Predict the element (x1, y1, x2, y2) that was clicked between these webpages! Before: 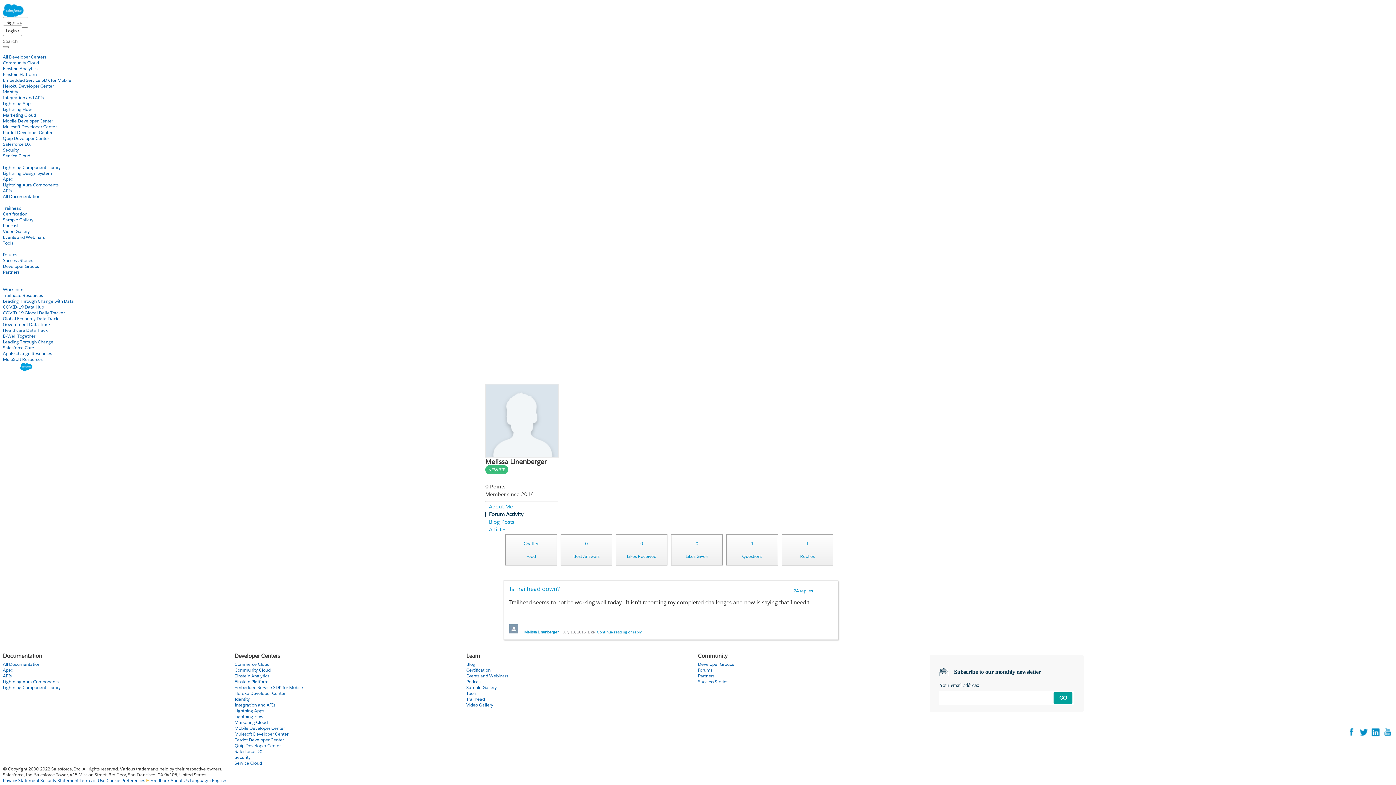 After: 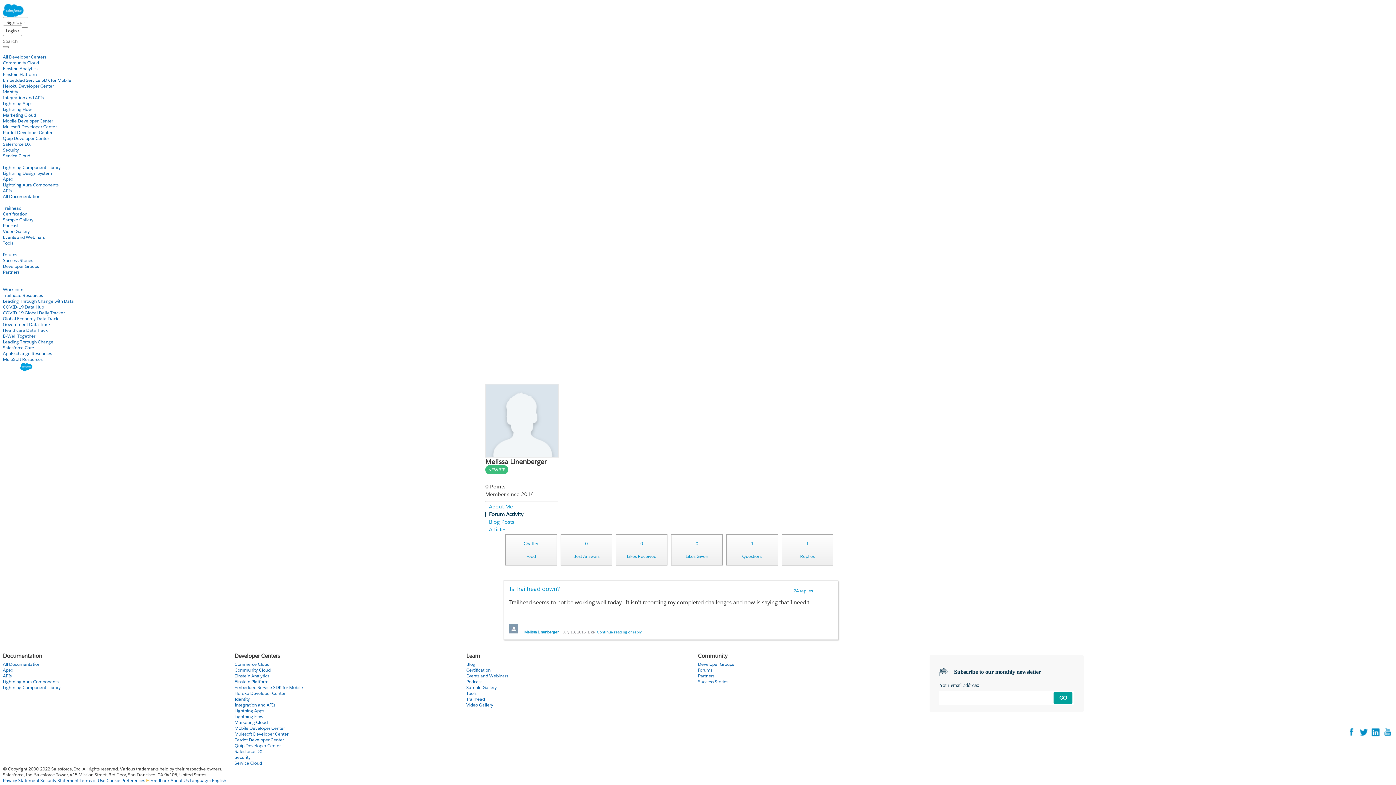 Action: label: Community bbox: (2, 245, 28, 252)